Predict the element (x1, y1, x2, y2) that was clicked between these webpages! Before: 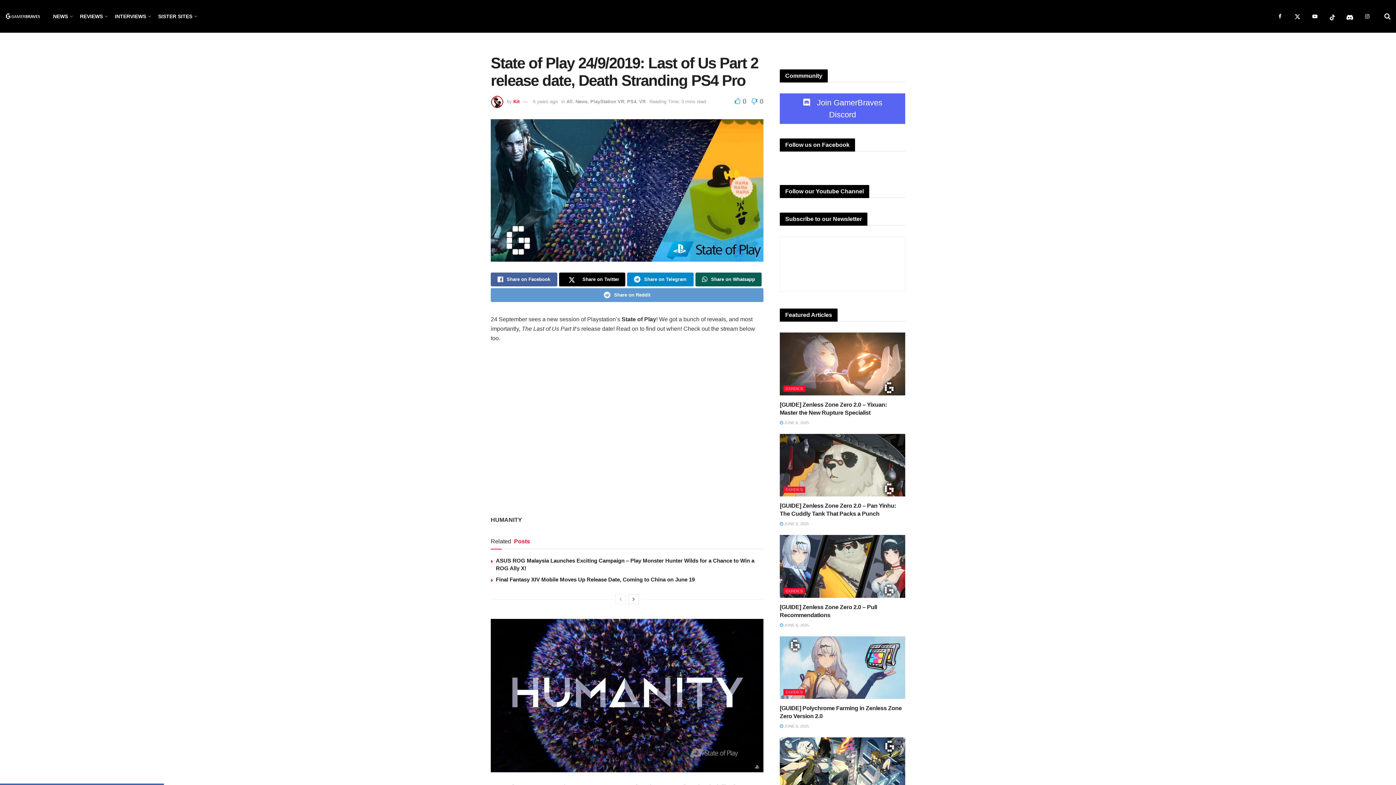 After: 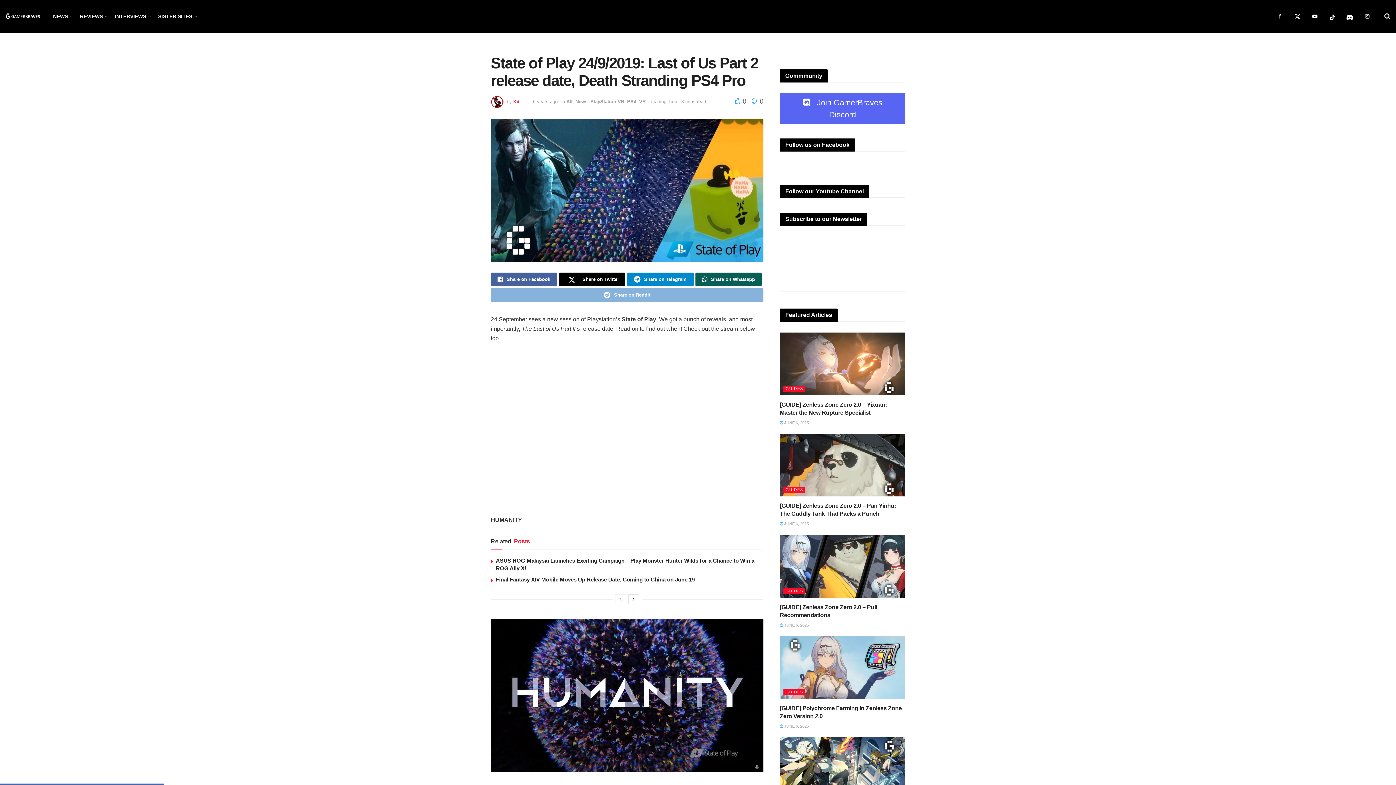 Action: bbox: (490, 288, 763, 302) label: Share on Reddit